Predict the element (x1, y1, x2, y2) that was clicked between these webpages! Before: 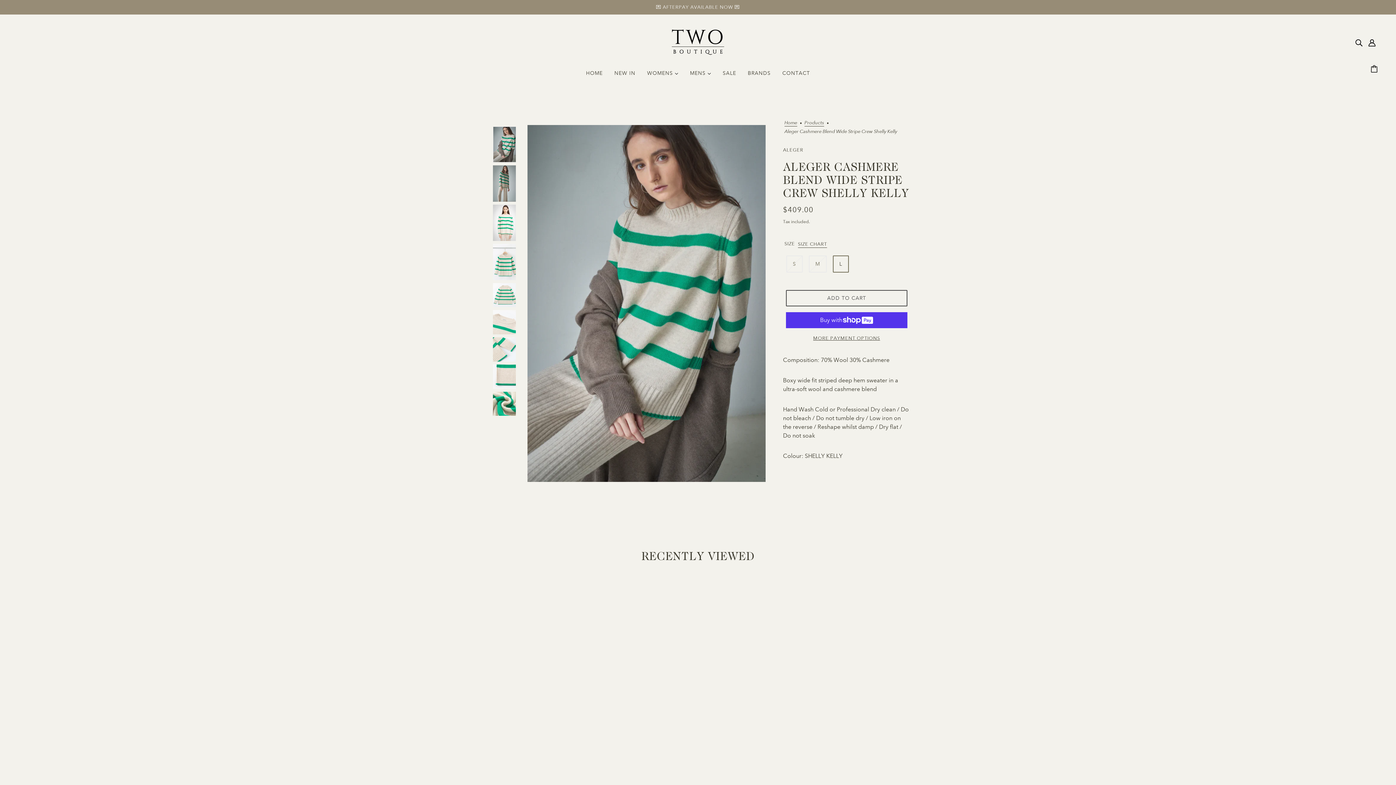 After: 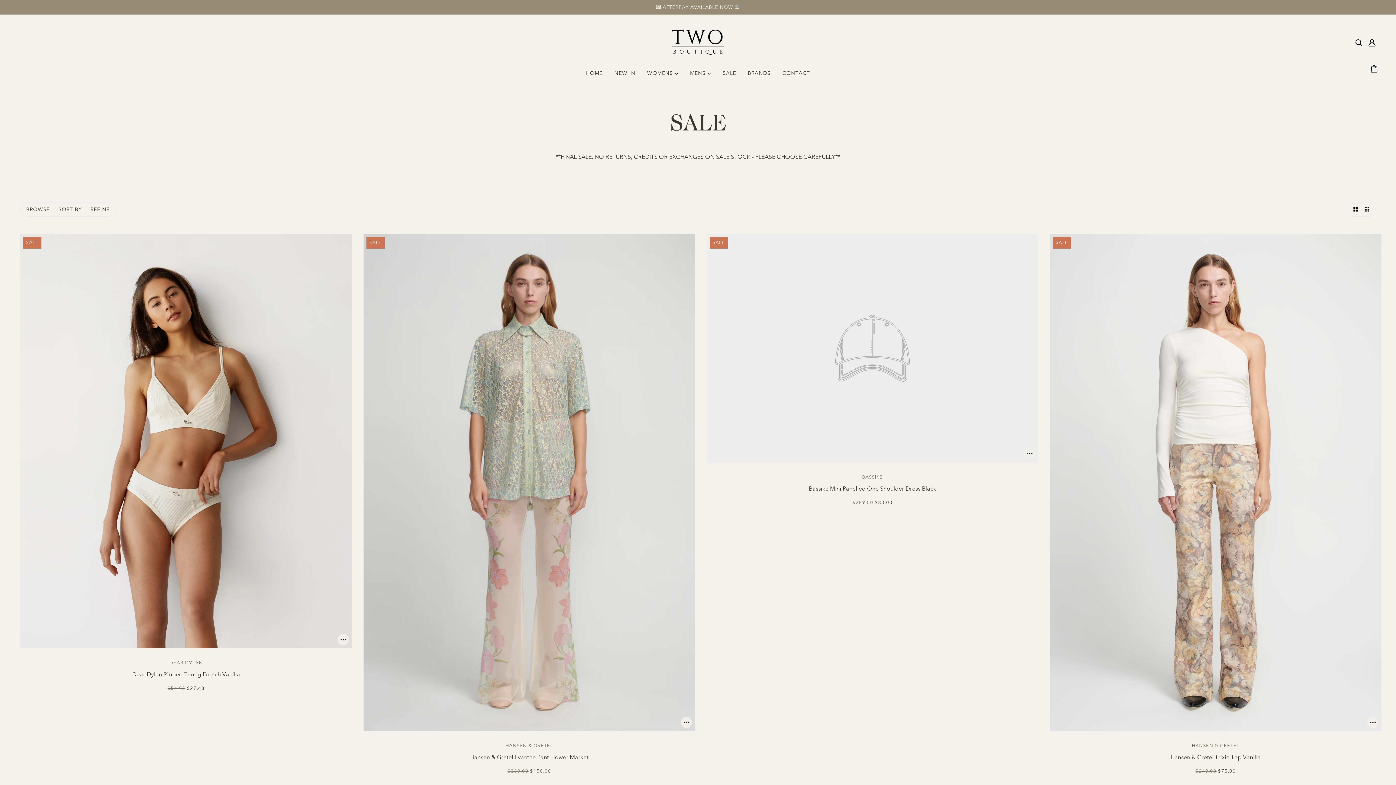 Action: bbox: (717, 64, 742, 87) label: SALE